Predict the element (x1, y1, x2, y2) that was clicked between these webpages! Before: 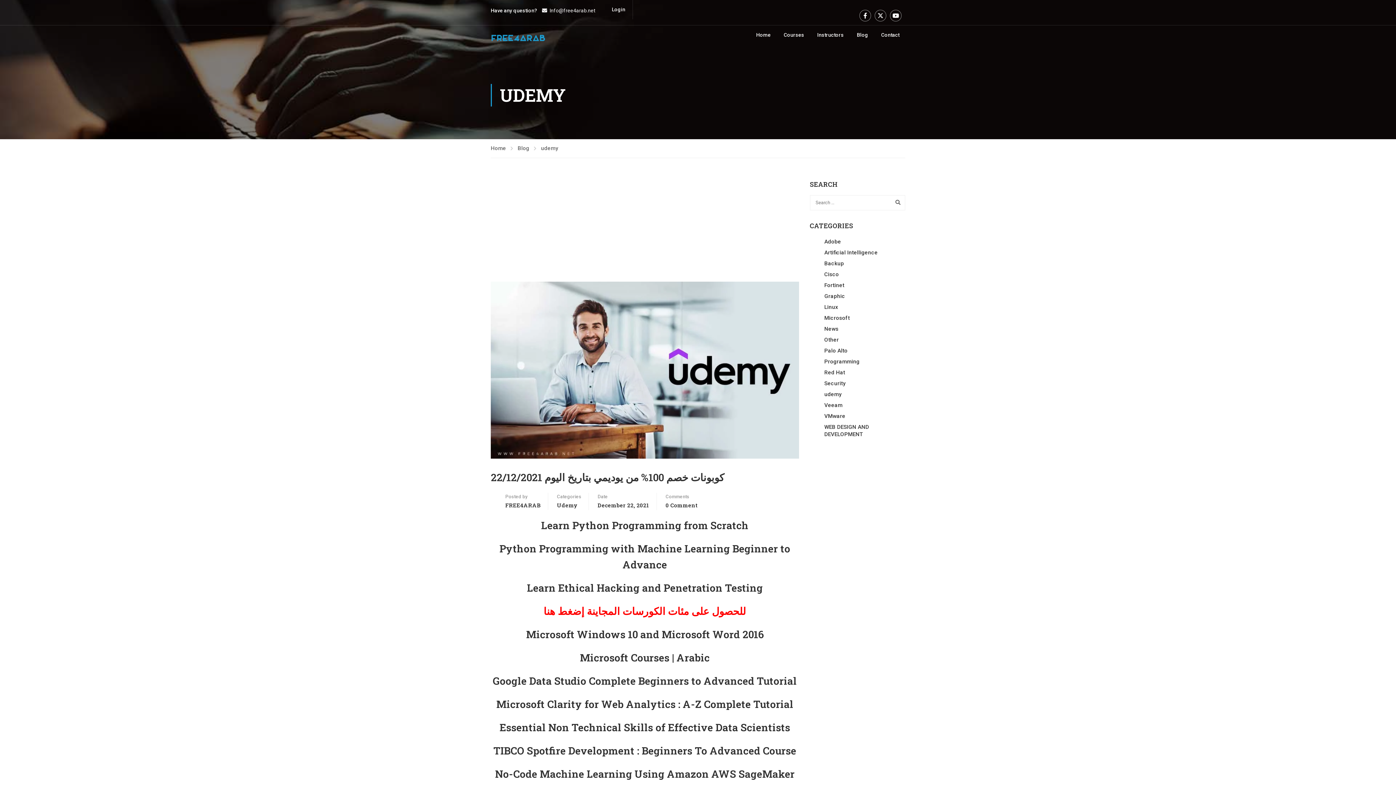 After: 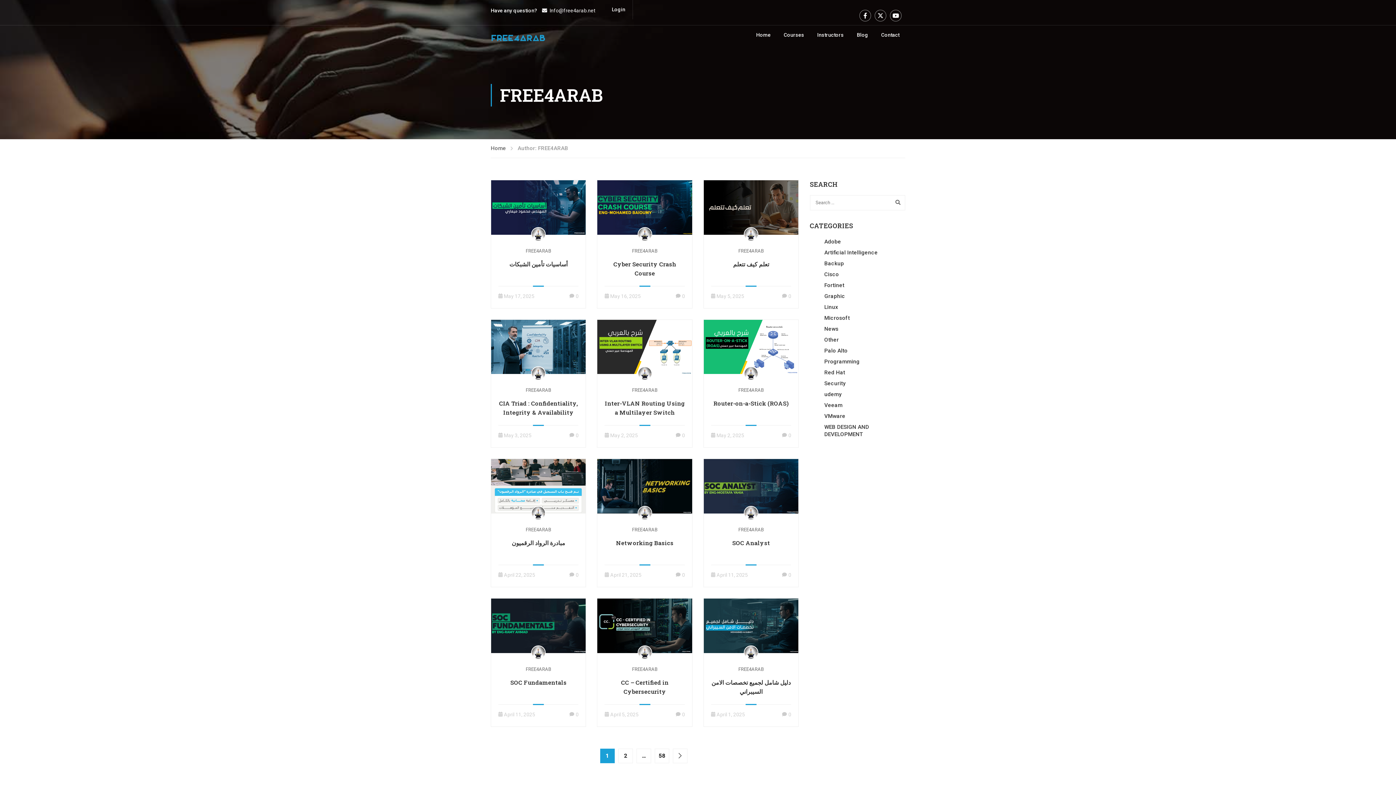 Action: bbox: (505, 501, 540, 510) label: FREE4ARAB